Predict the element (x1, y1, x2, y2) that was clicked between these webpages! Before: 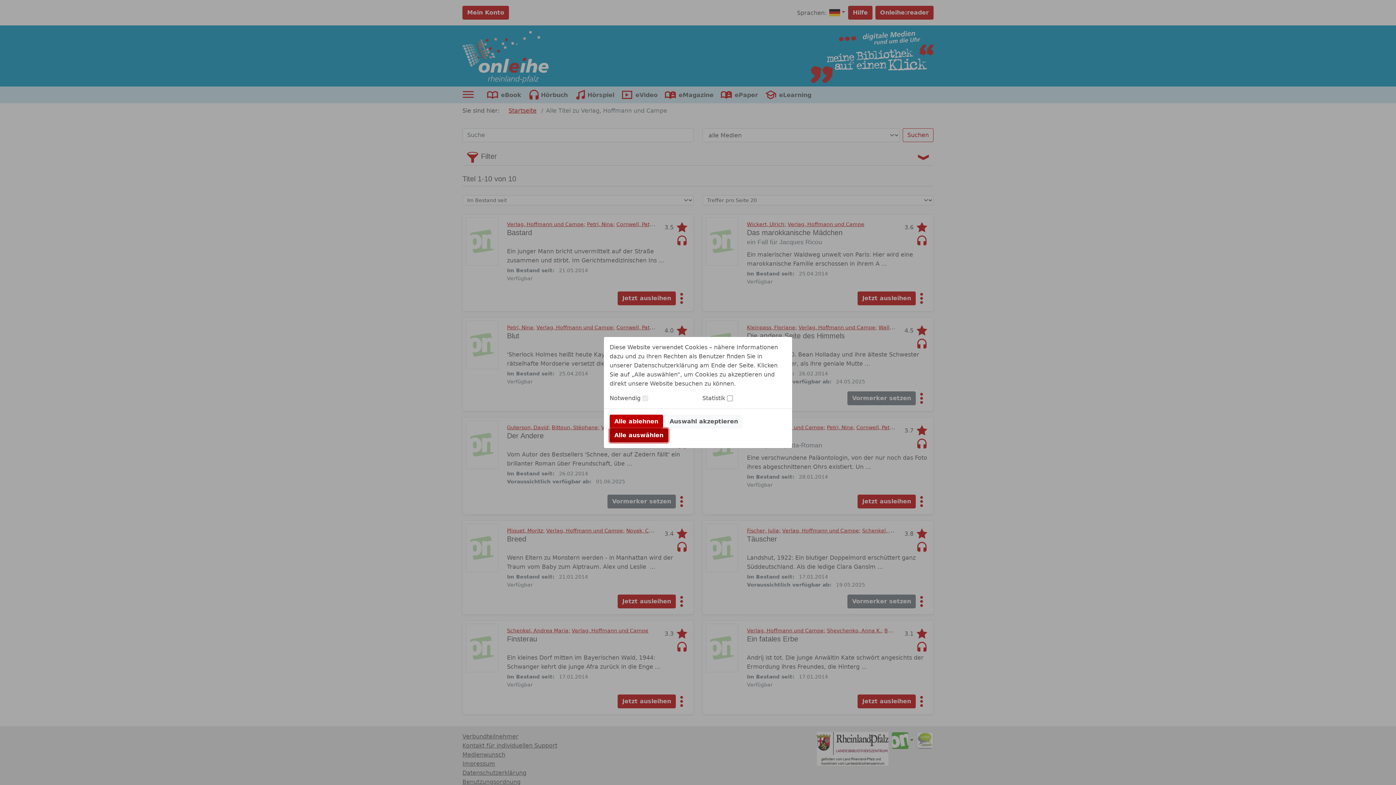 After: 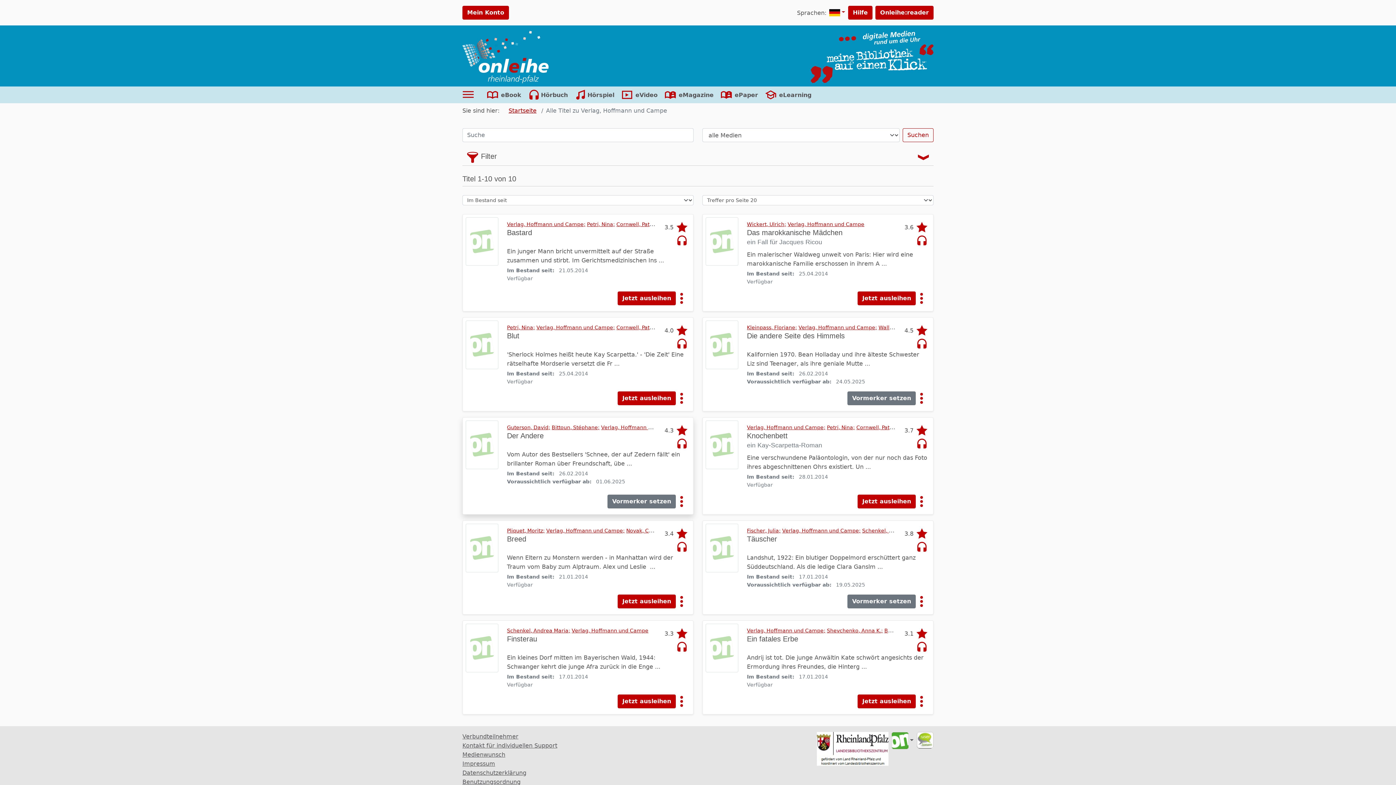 Action: label: Alle ablehnen bbox: (609, 414, 663, 428)